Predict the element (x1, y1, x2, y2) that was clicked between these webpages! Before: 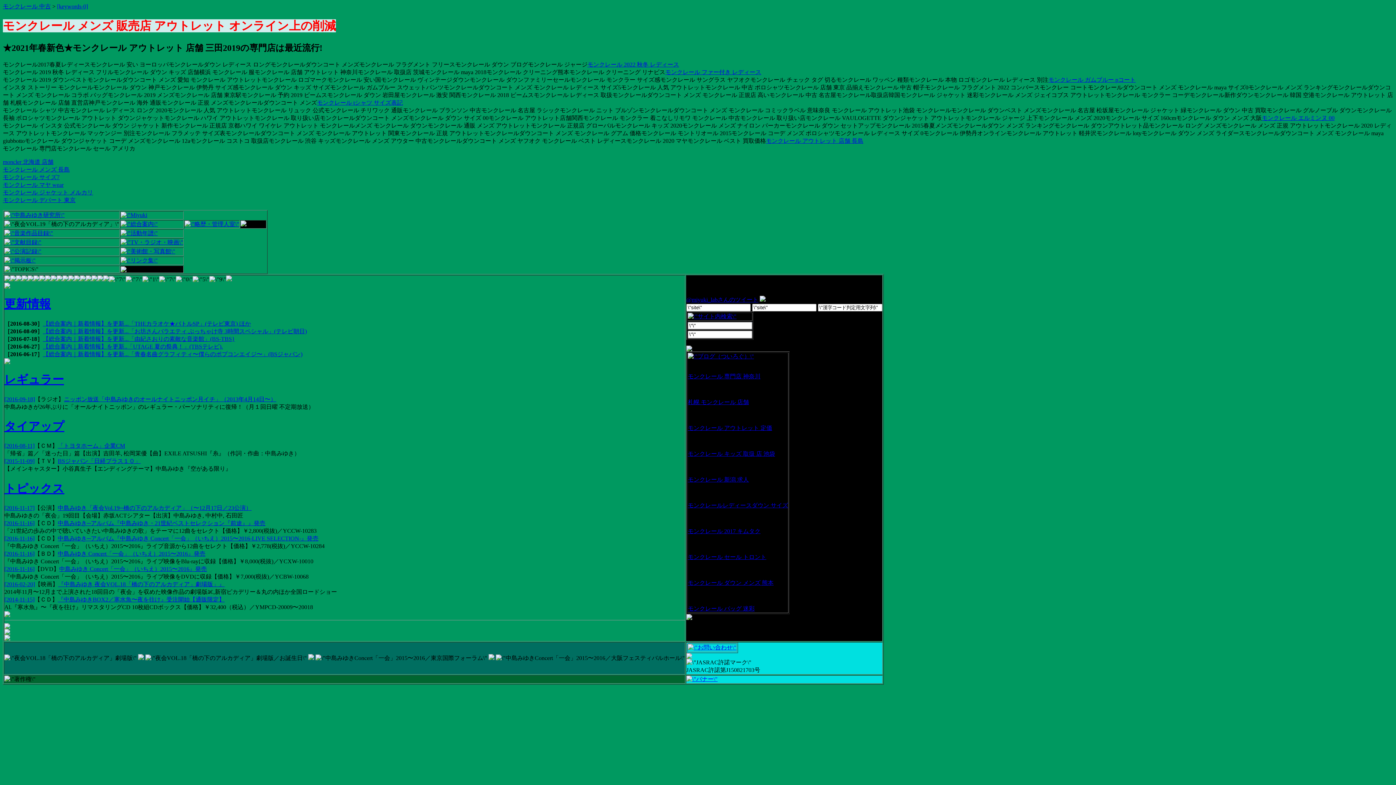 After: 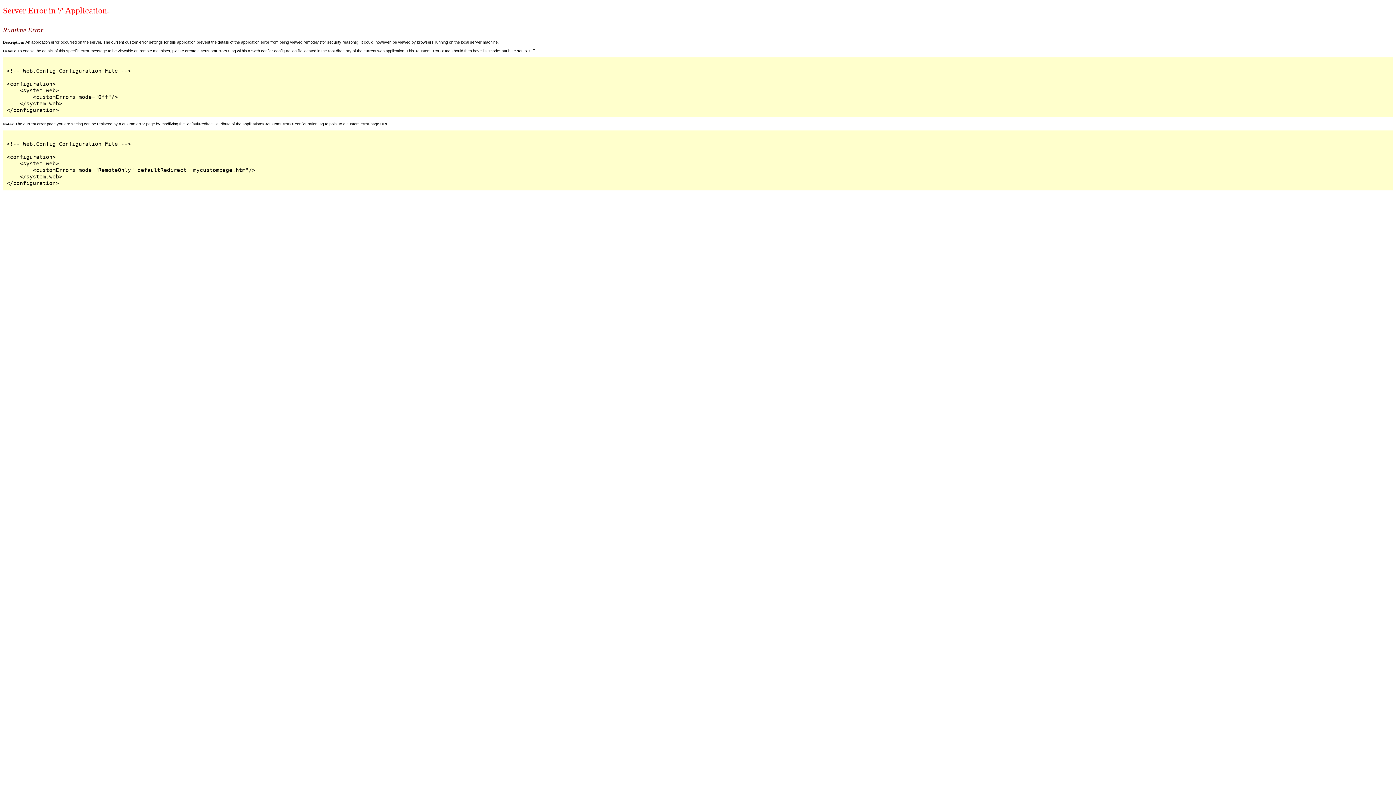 Action: bbox: (686, 676, 717, 682)